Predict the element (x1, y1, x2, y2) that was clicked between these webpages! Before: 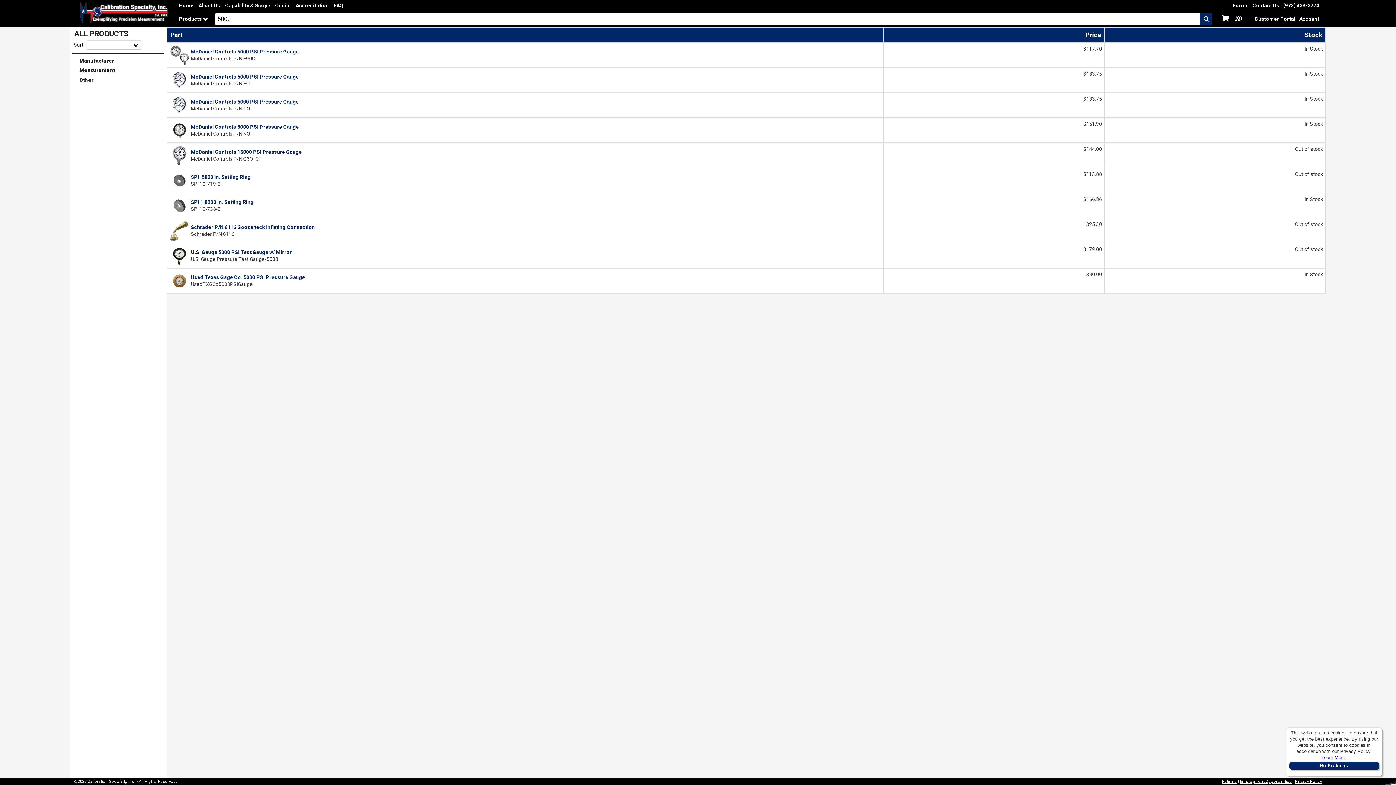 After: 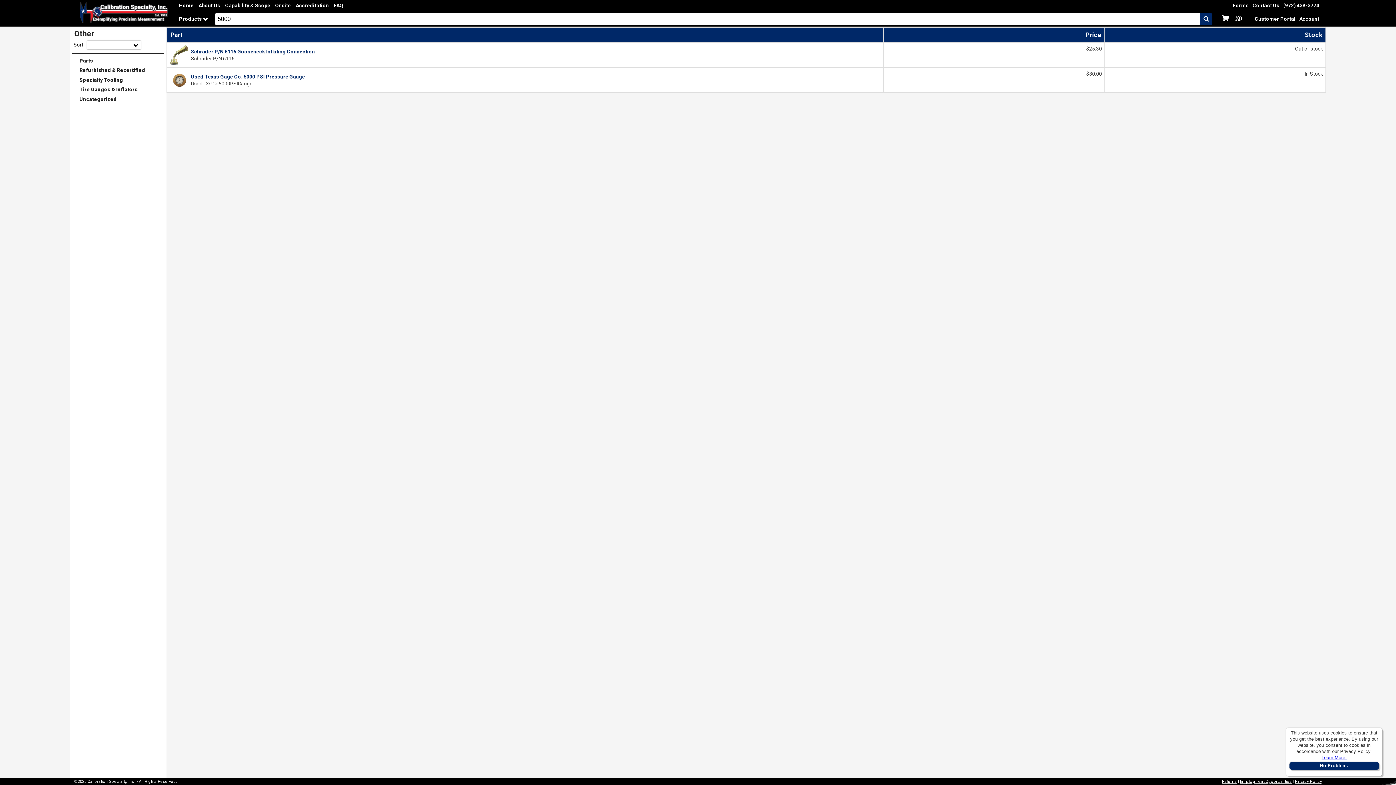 Action: label: Other
Other bbox: (73, 75, 162, 84)